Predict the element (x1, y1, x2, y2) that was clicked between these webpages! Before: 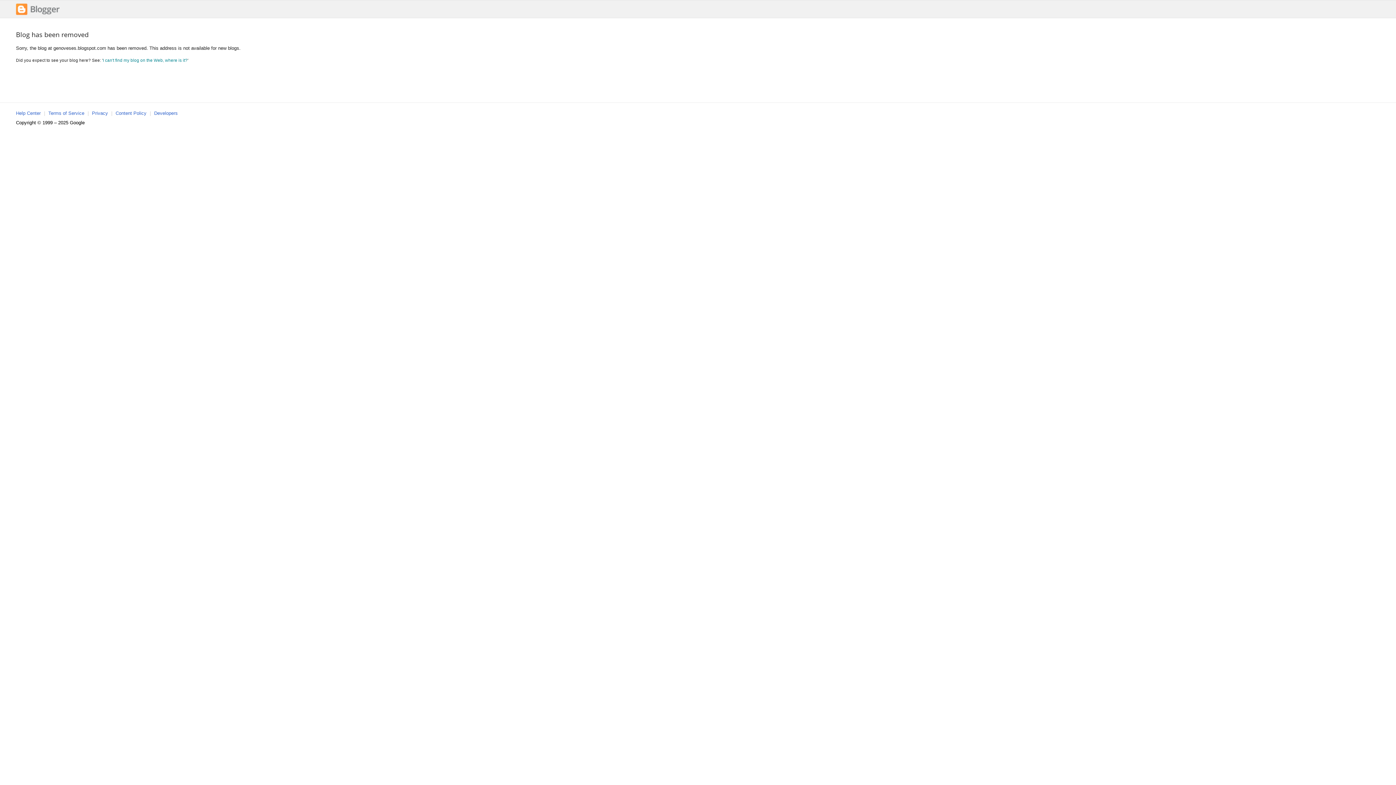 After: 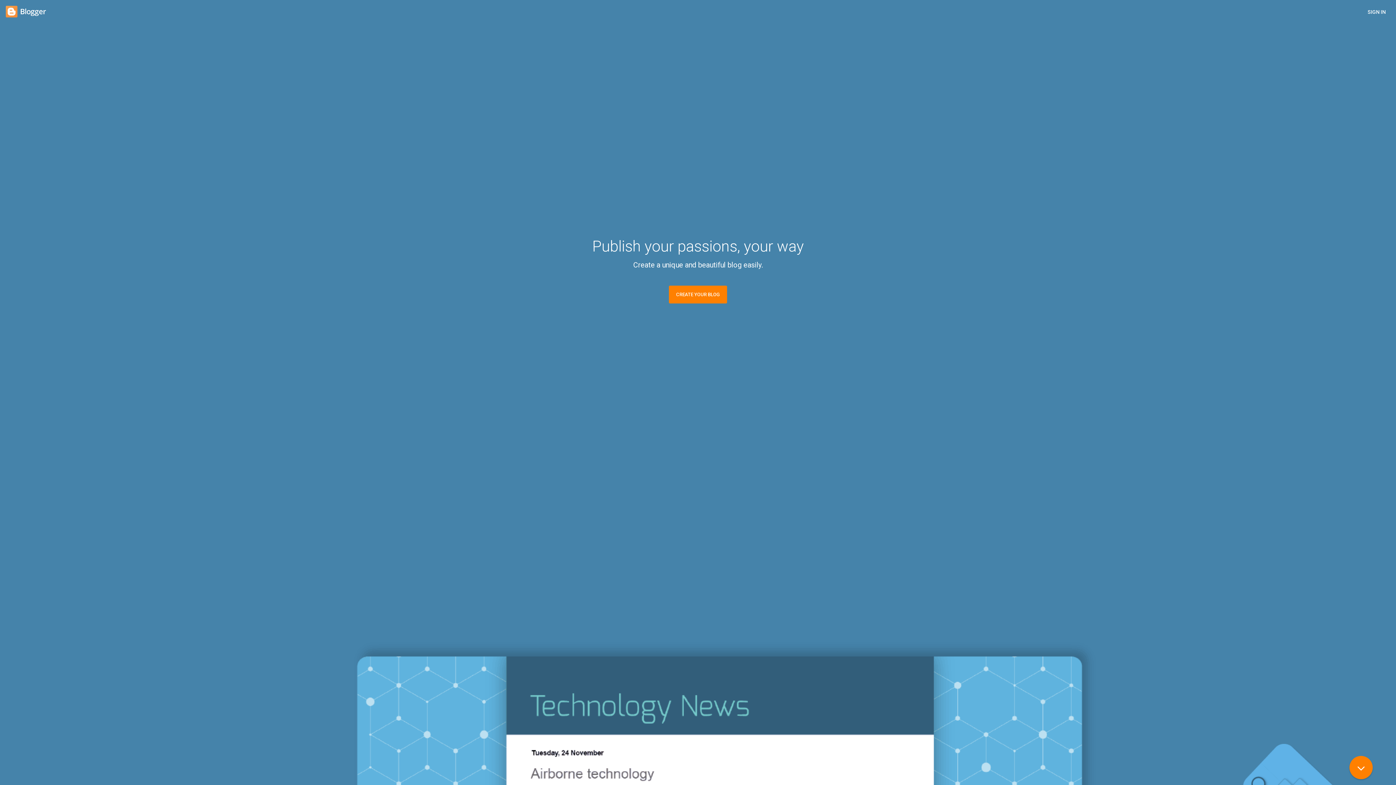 Action: bbox: (16, 11, 59, 16)